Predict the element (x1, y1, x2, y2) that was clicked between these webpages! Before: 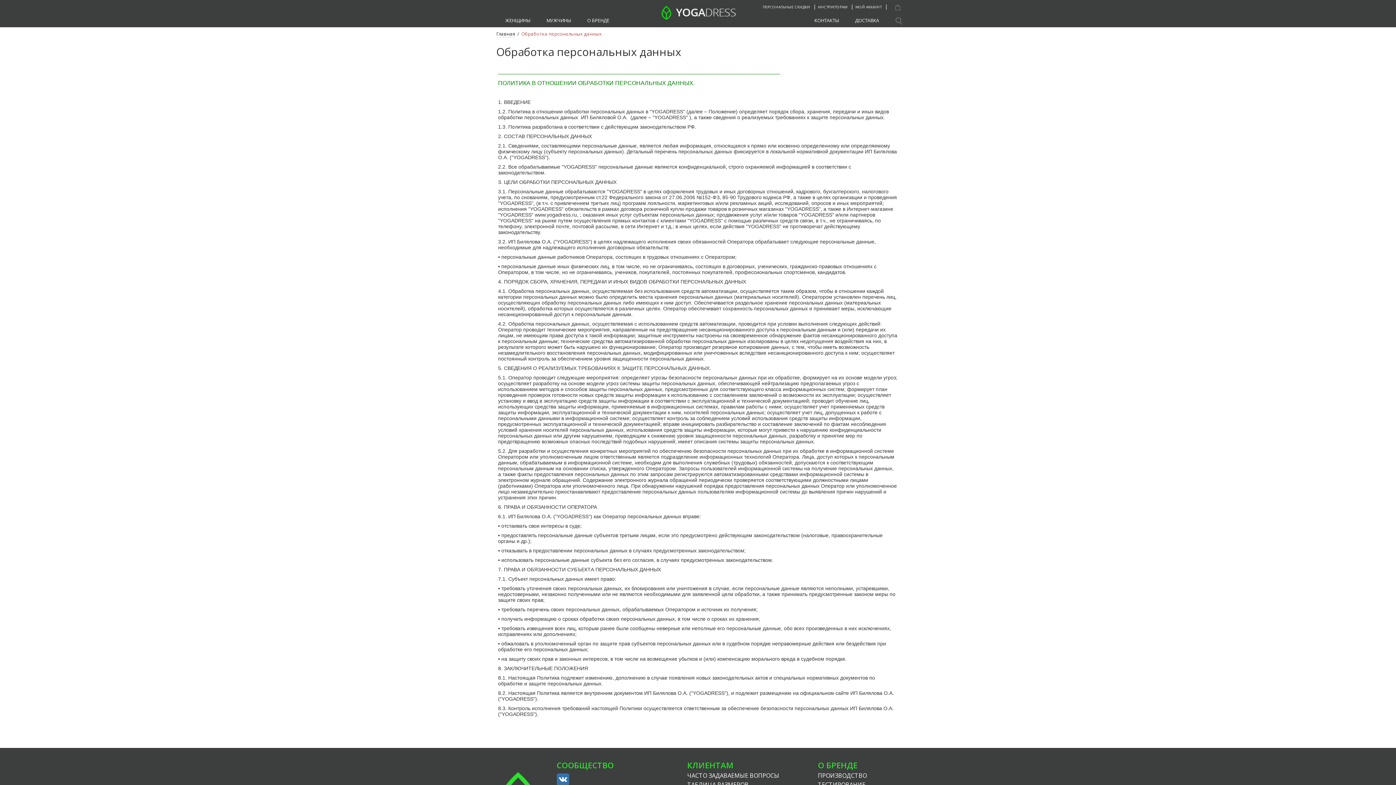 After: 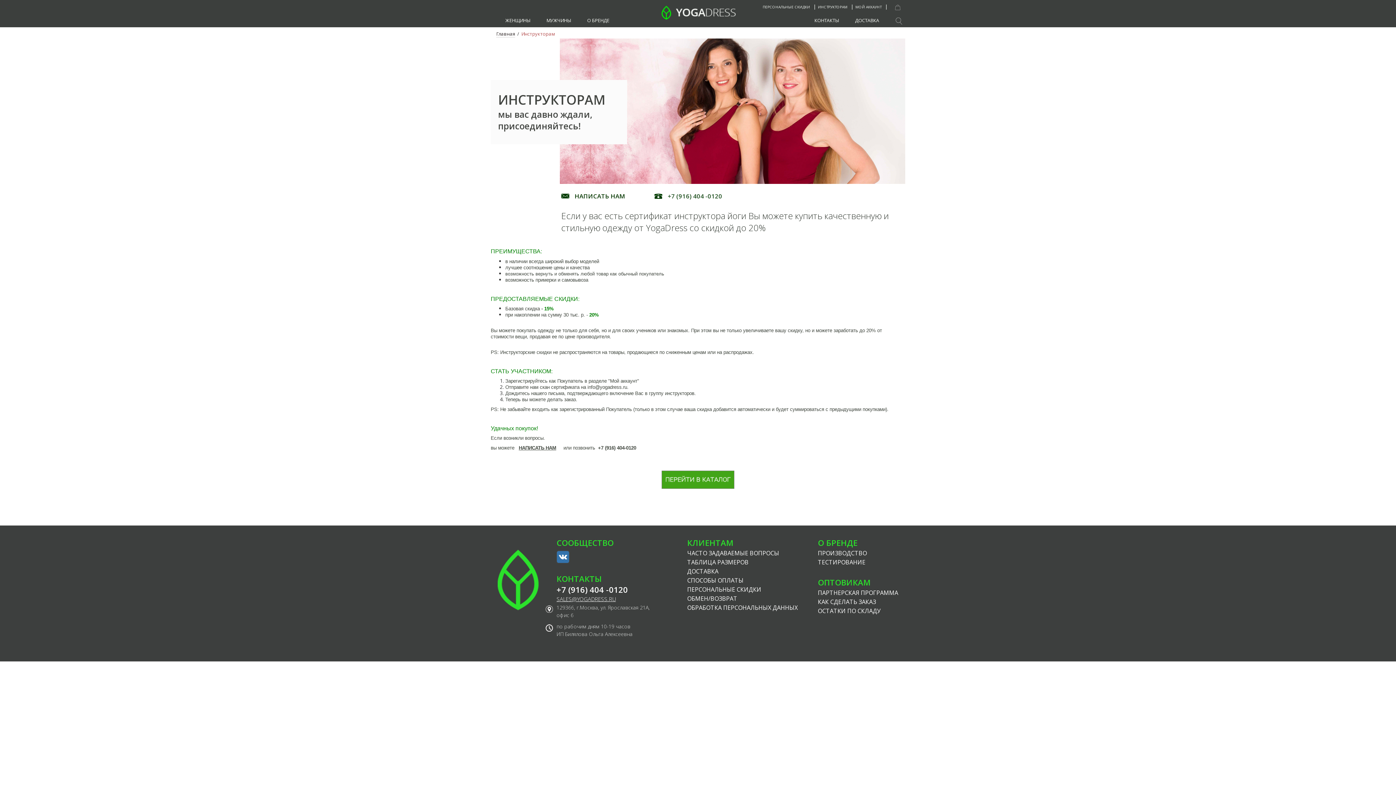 Action: label: ИНСТРУКТОРАМ bbox: (816, 4, 849, 9)